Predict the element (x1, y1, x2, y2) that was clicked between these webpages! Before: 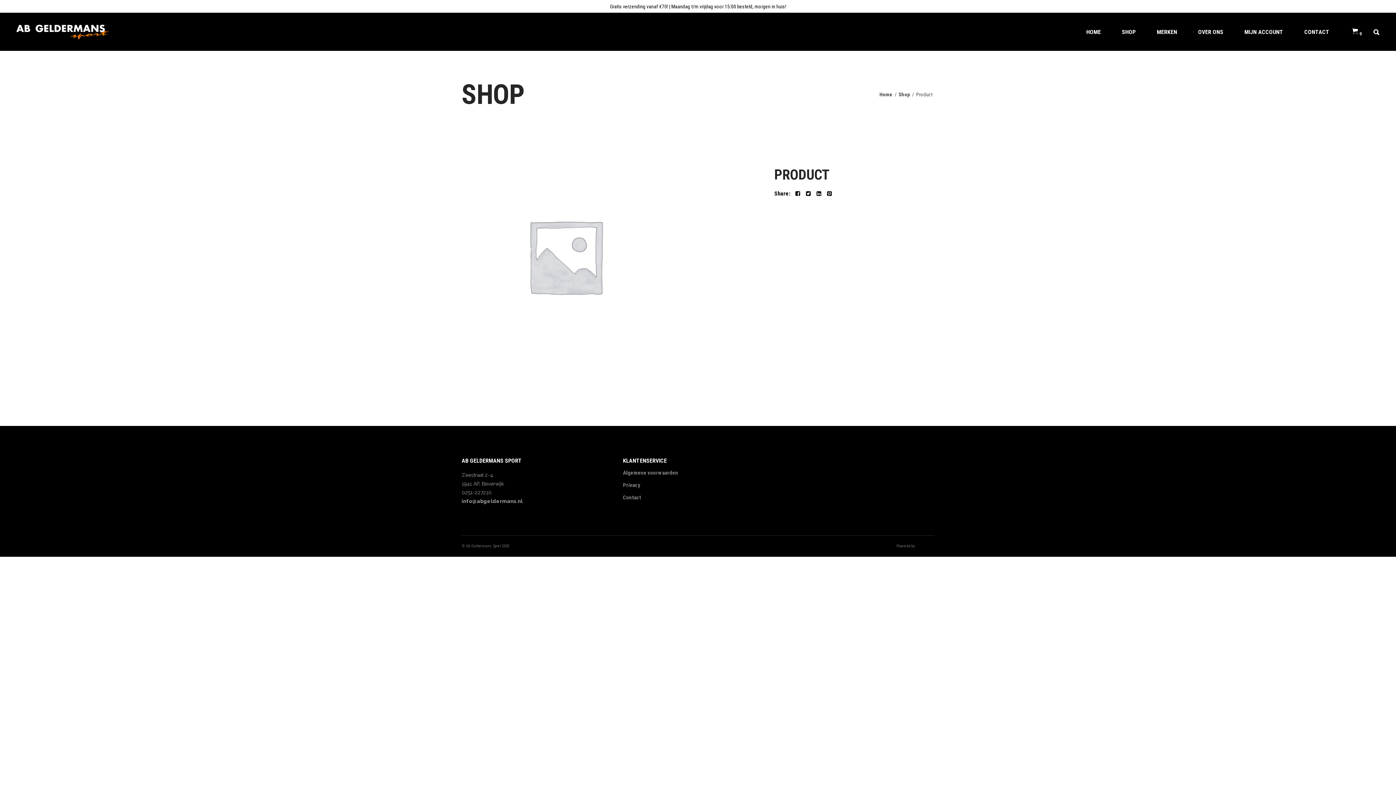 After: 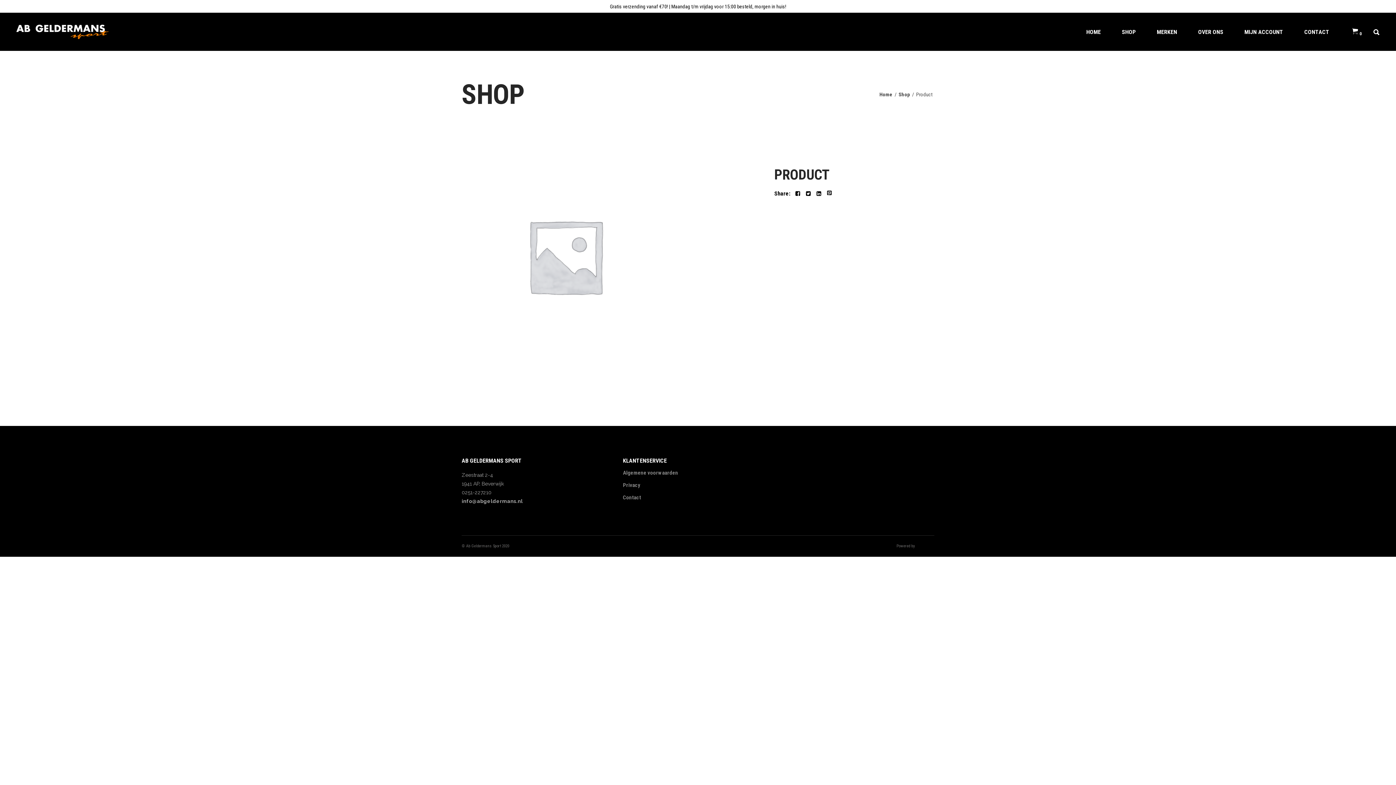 Action: bbox: (827, 190, 832, 197)